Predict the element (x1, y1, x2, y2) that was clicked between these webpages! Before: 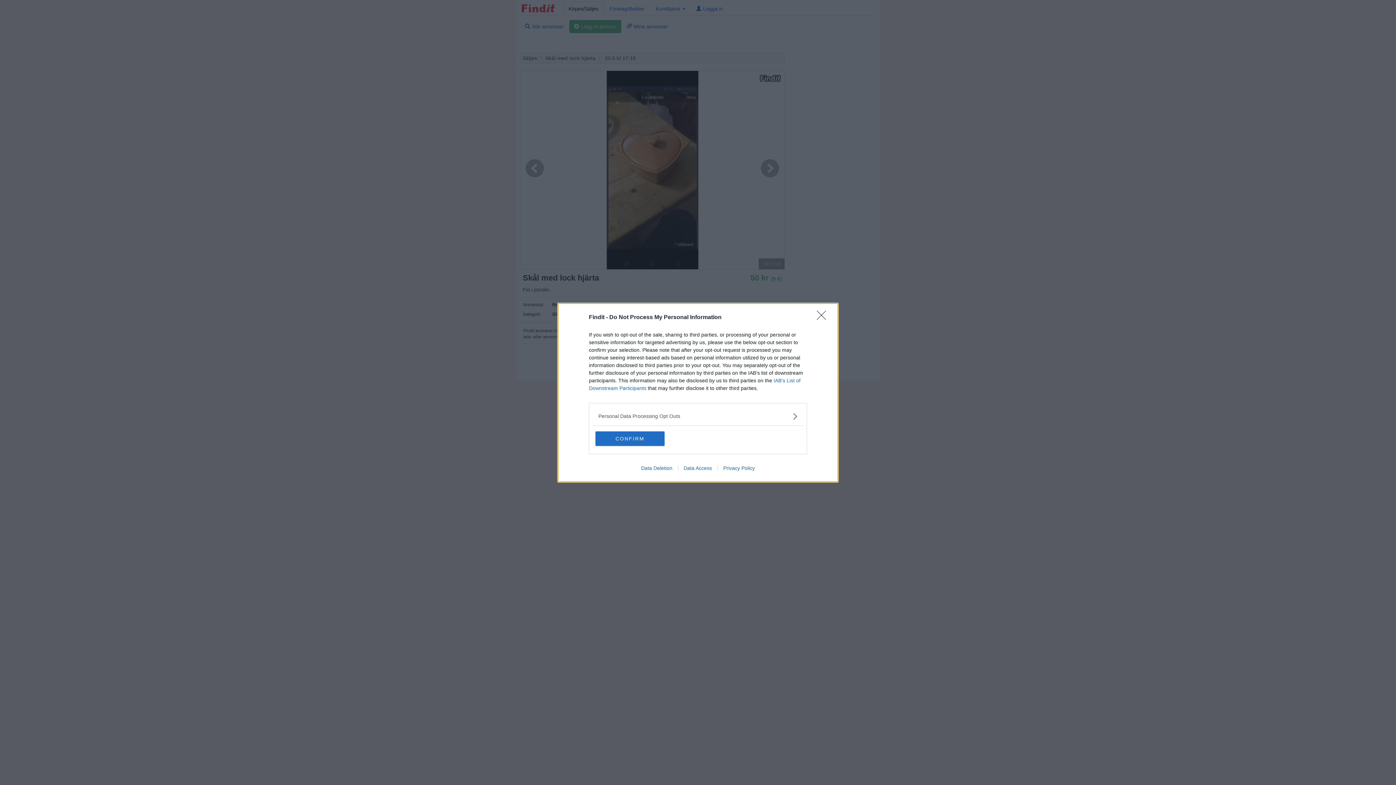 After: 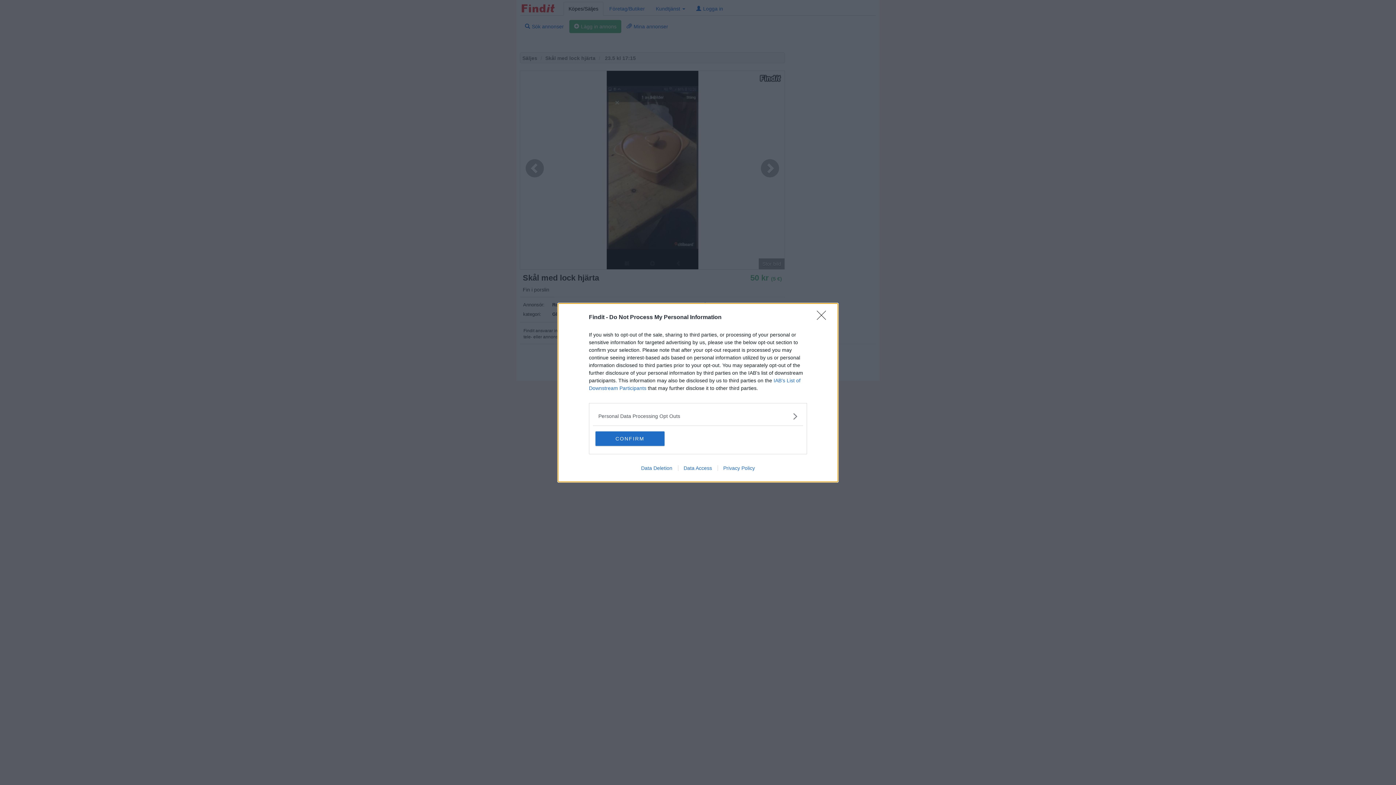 Action: label: Privacy Policy bbox: (717, 465, 760, 471)